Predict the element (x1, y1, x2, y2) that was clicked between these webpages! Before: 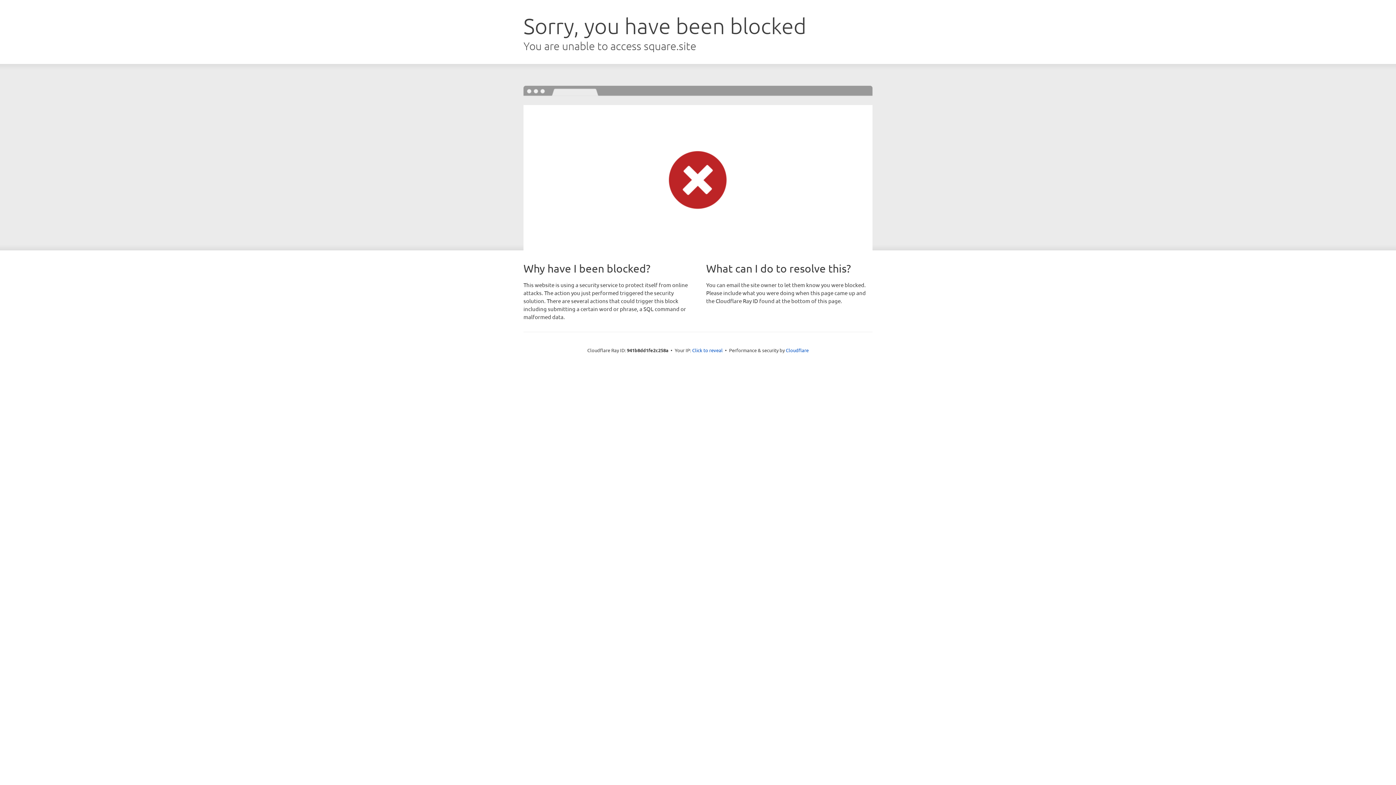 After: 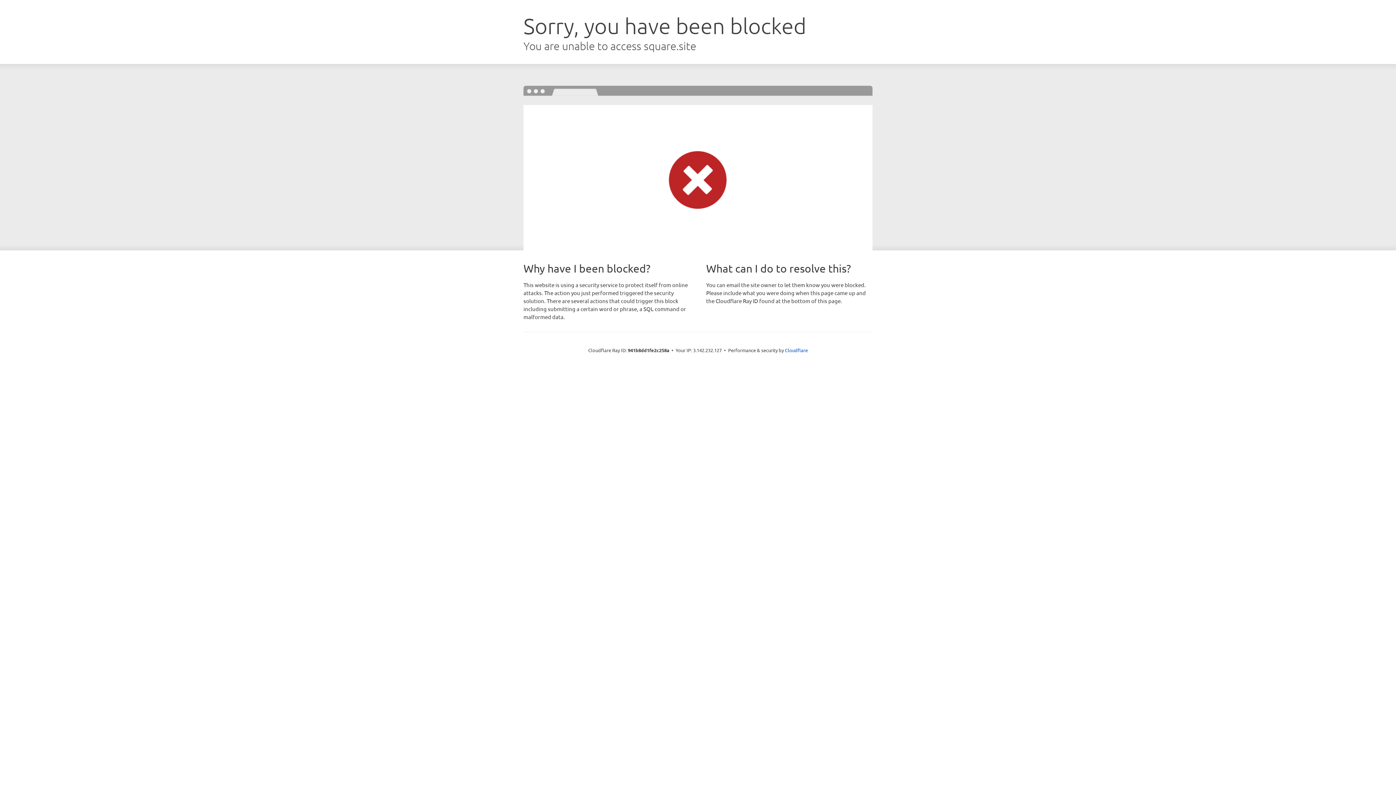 Action: label: Click to reveal bbox: (692, 346, 722, 353)